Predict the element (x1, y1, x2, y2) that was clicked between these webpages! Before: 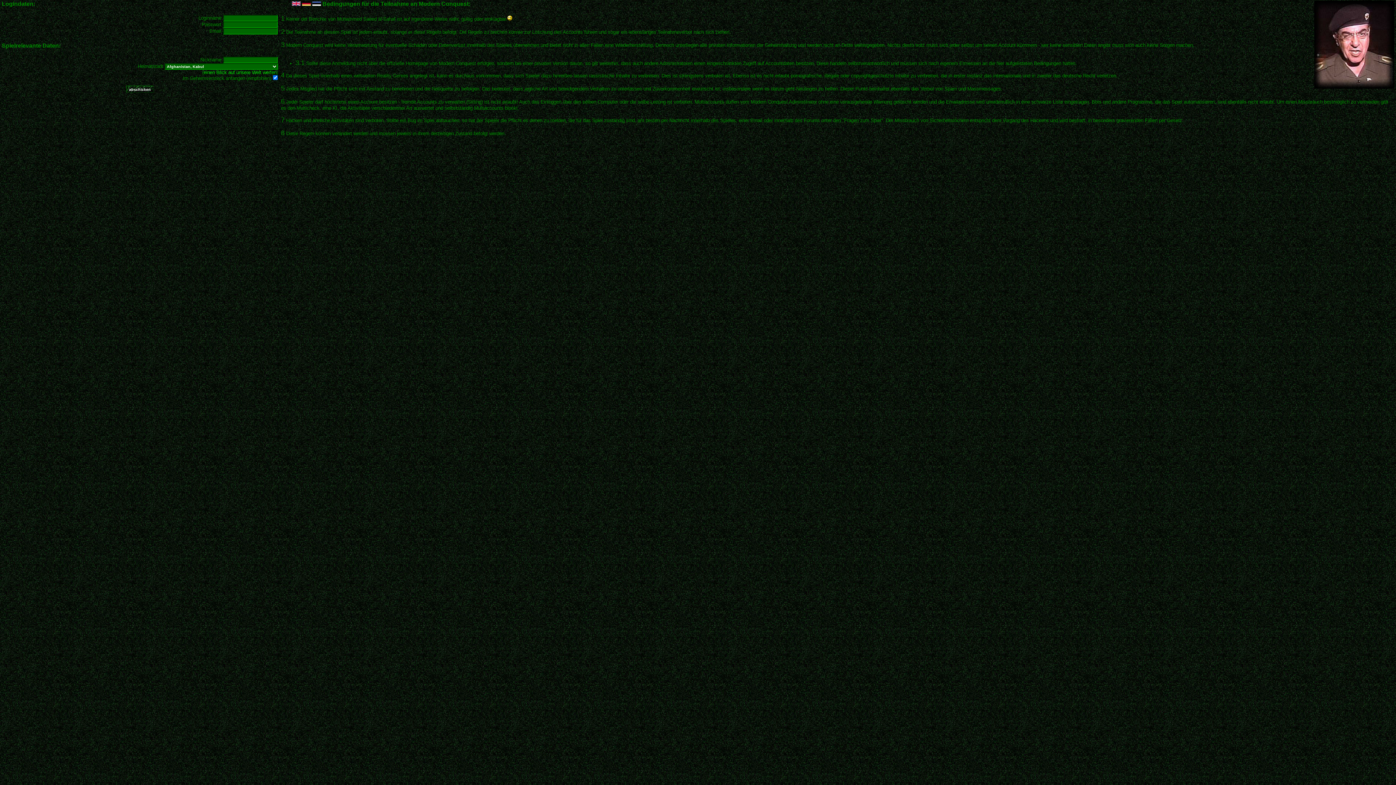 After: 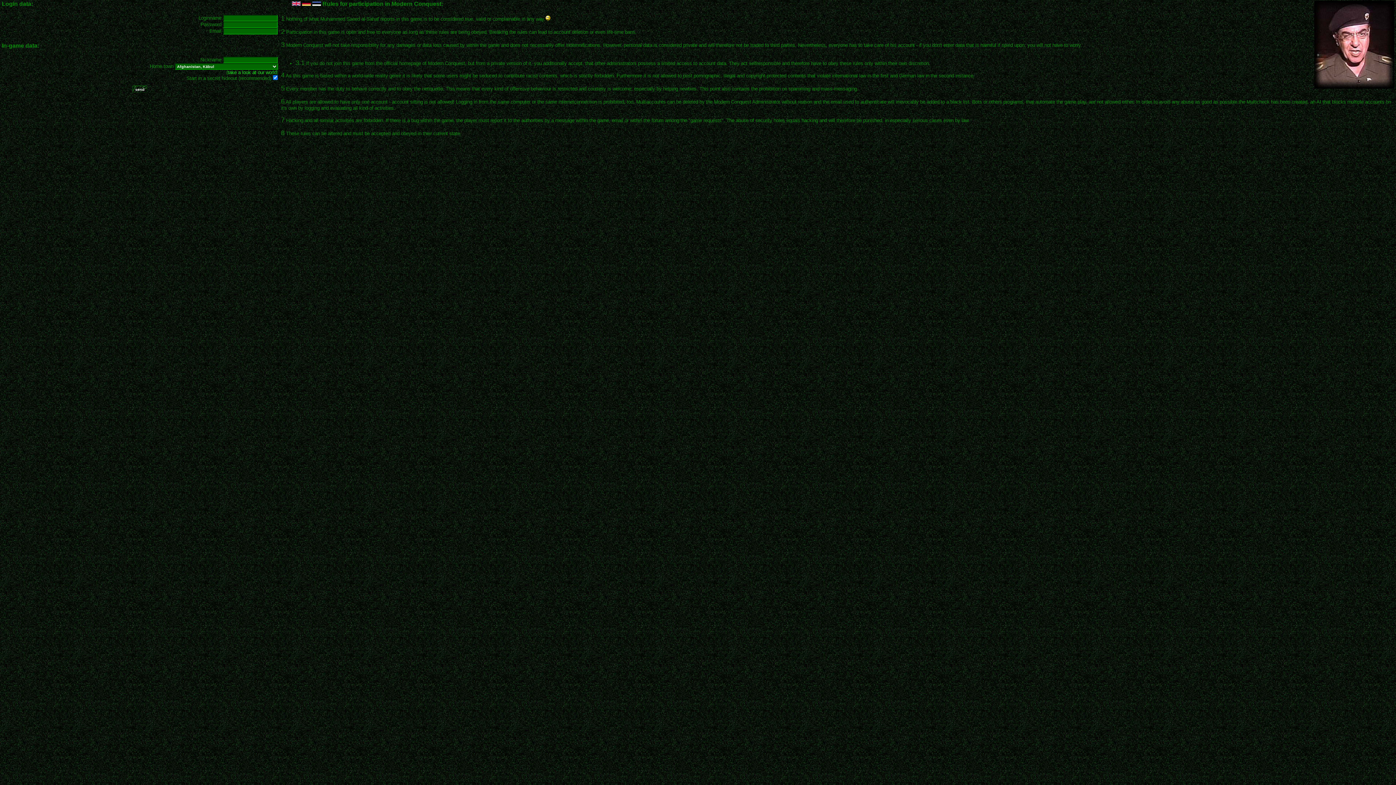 Action: bbox: (292, 0, 300, 6)